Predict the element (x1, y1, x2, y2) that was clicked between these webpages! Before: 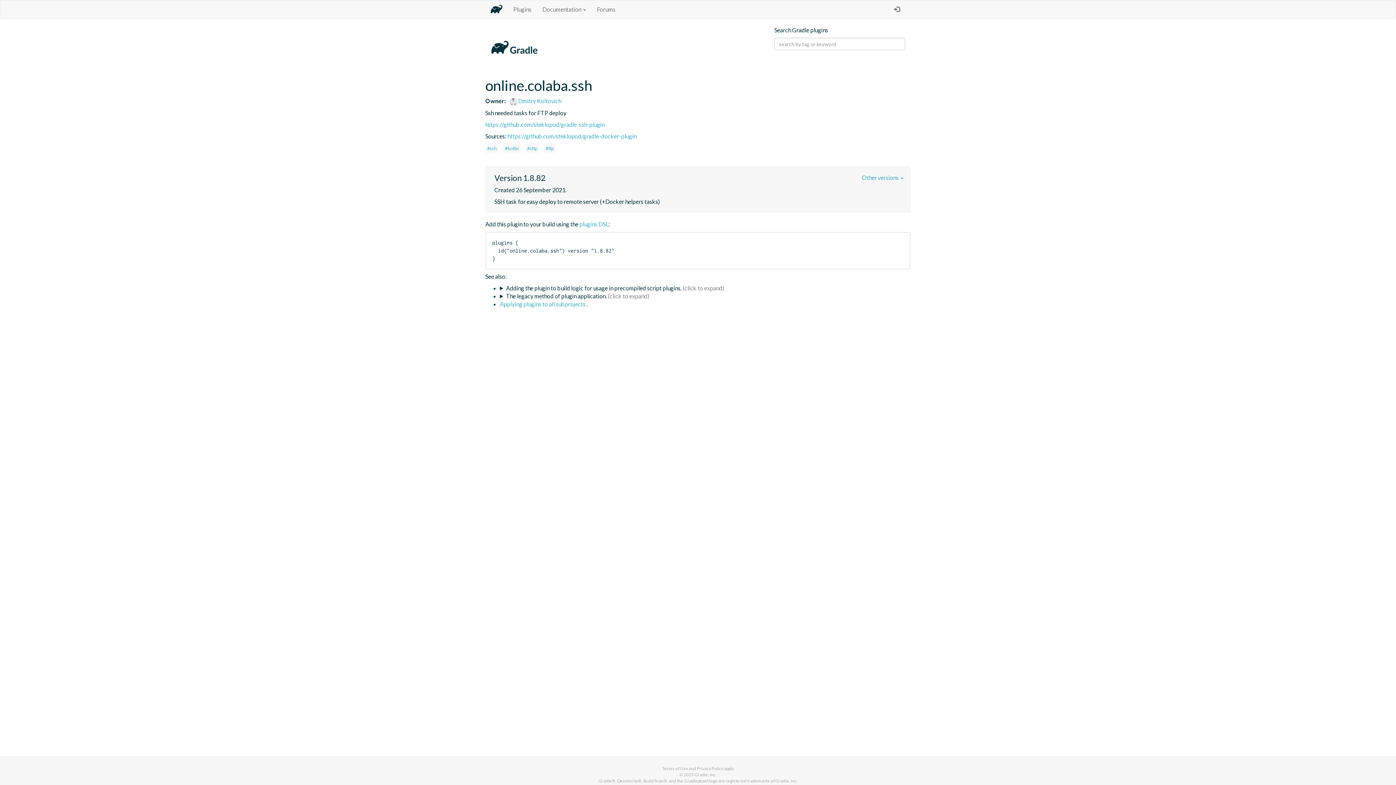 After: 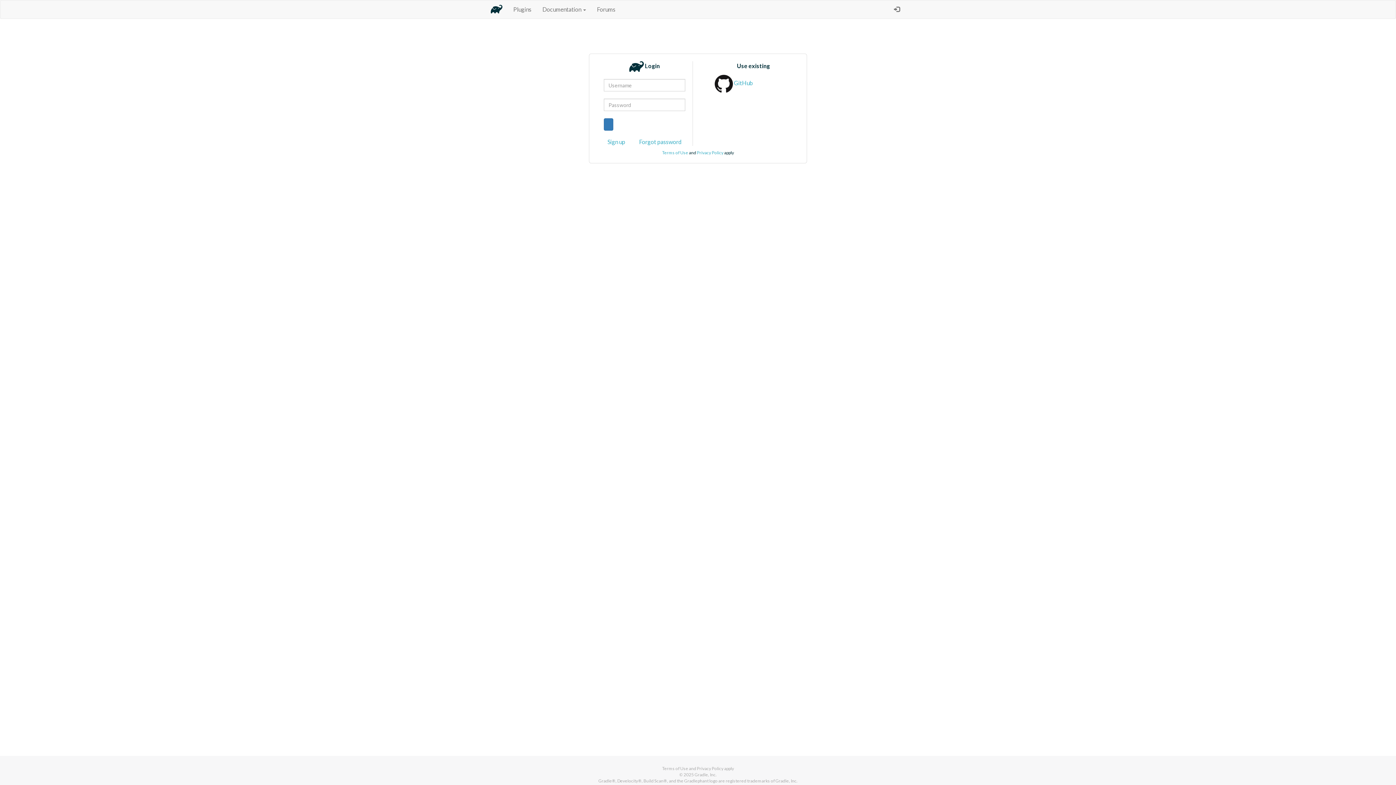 Action: label:       bbox: (883, 0, 905, 18)